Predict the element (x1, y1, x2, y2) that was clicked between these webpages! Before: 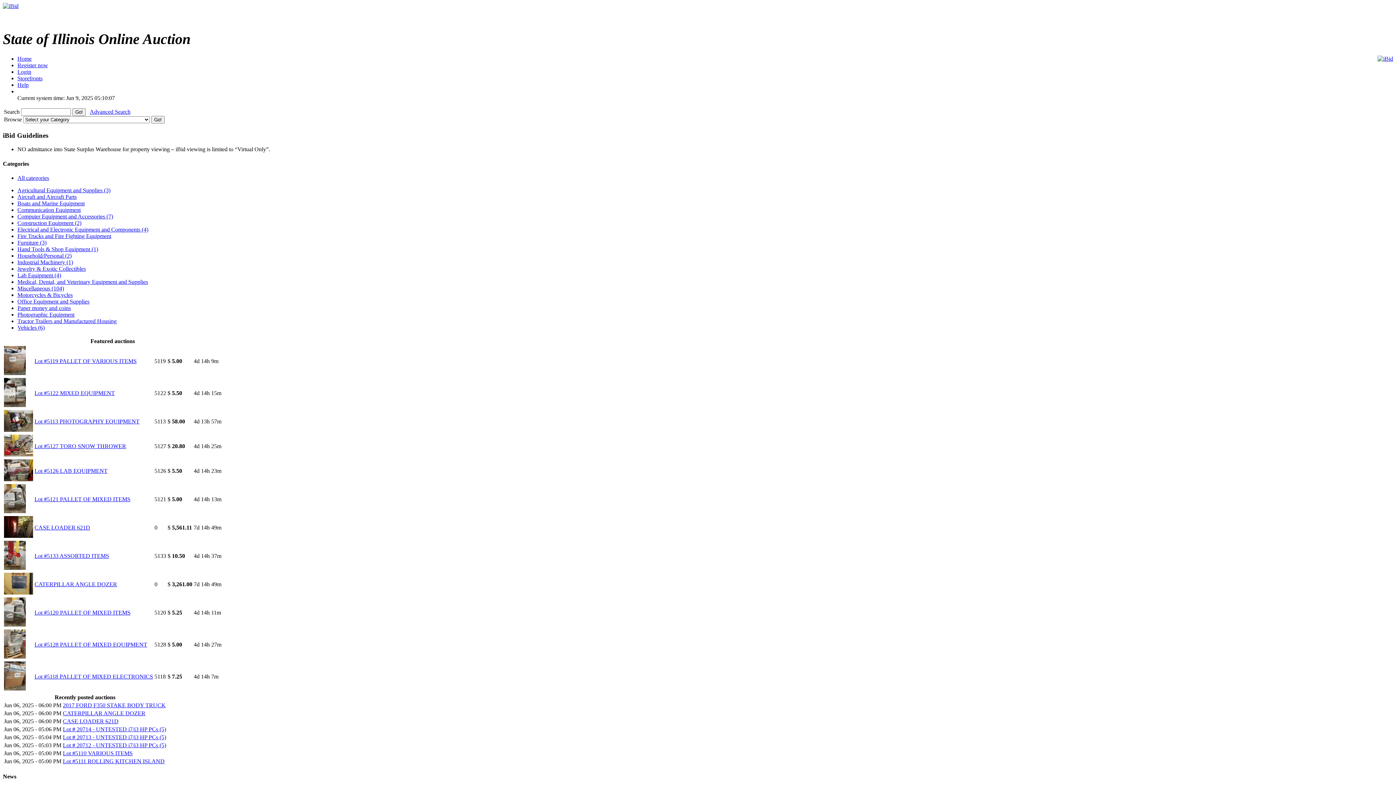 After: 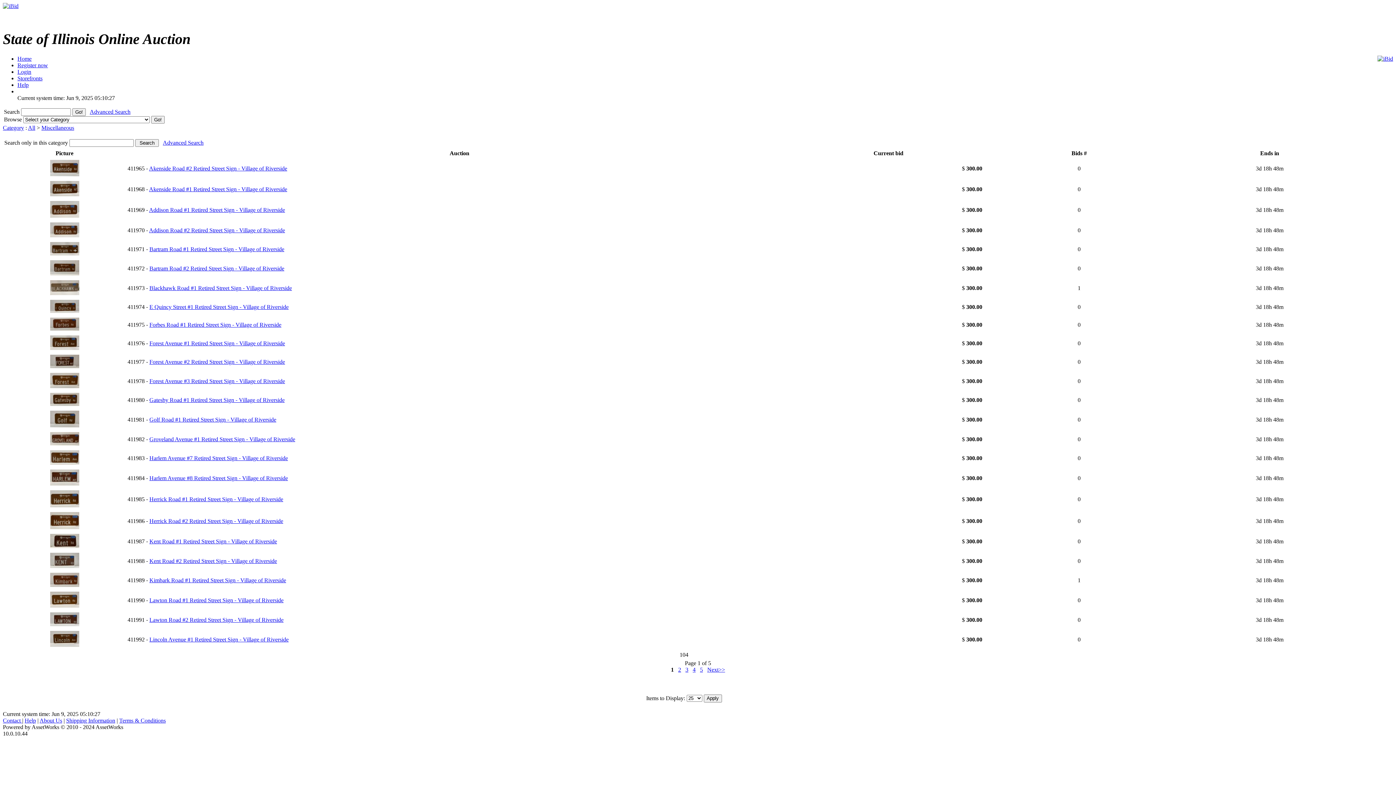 Action: bbox: (17, 285, 64, 291) label: Miscellaneous (104)